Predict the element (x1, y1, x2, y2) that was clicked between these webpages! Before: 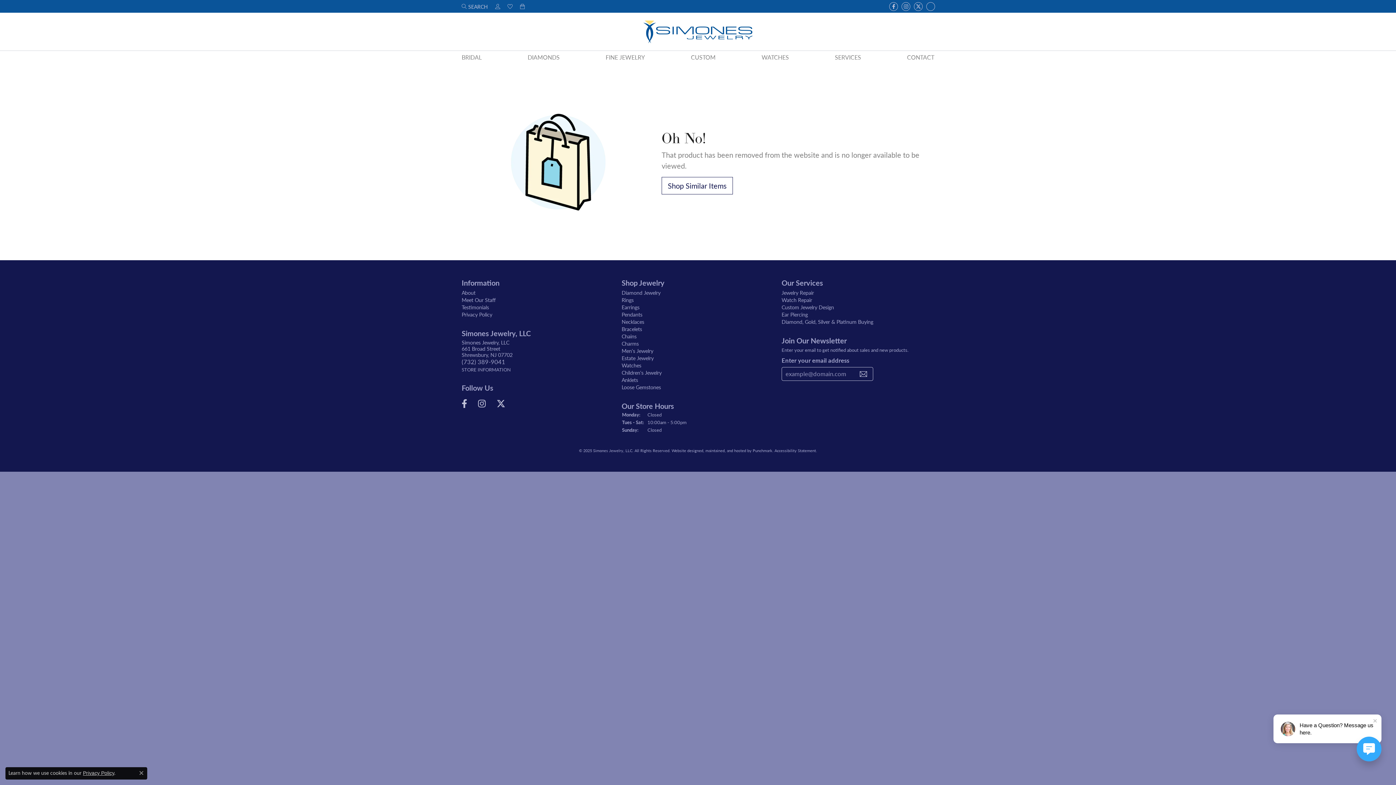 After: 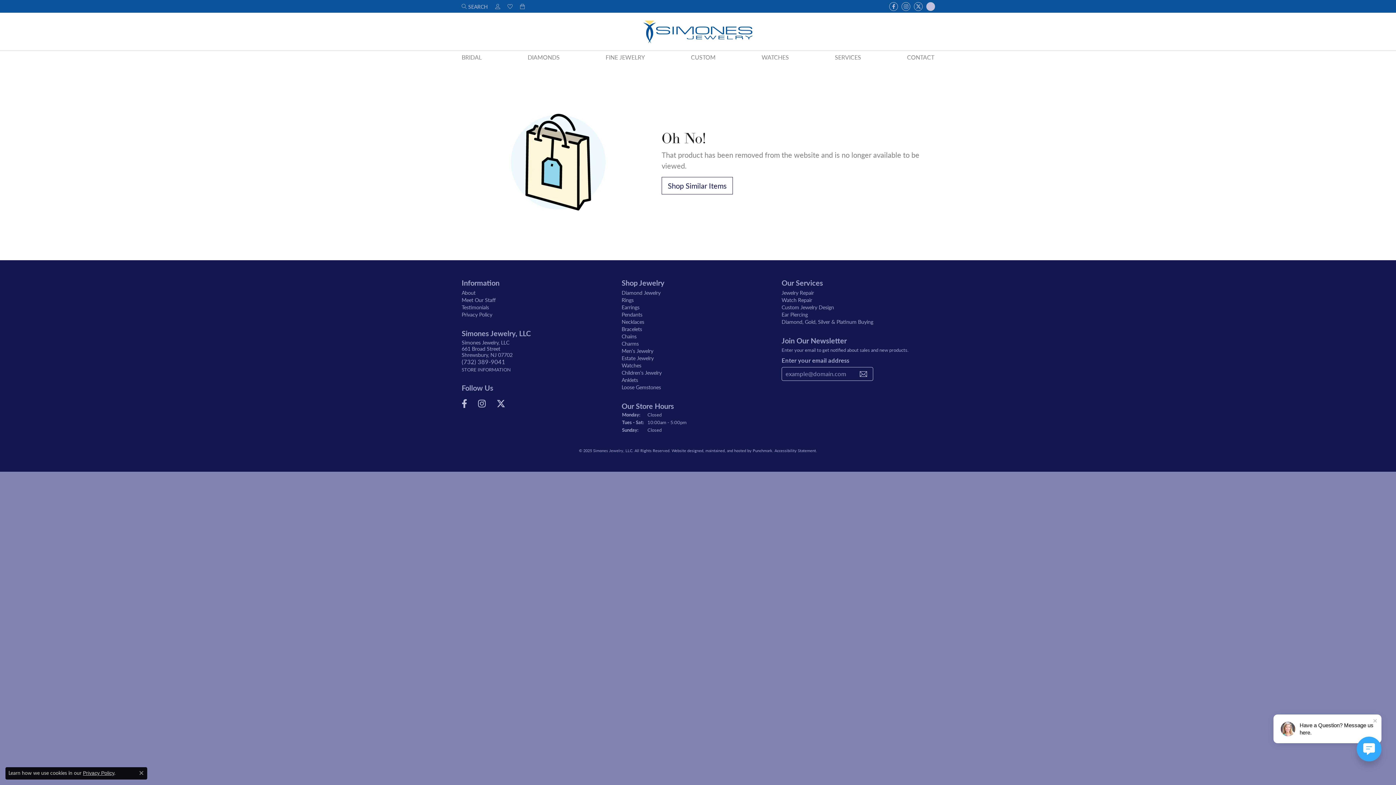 Action: bbox: (926, 2, 935, 10) label: Follow us on Instagram 